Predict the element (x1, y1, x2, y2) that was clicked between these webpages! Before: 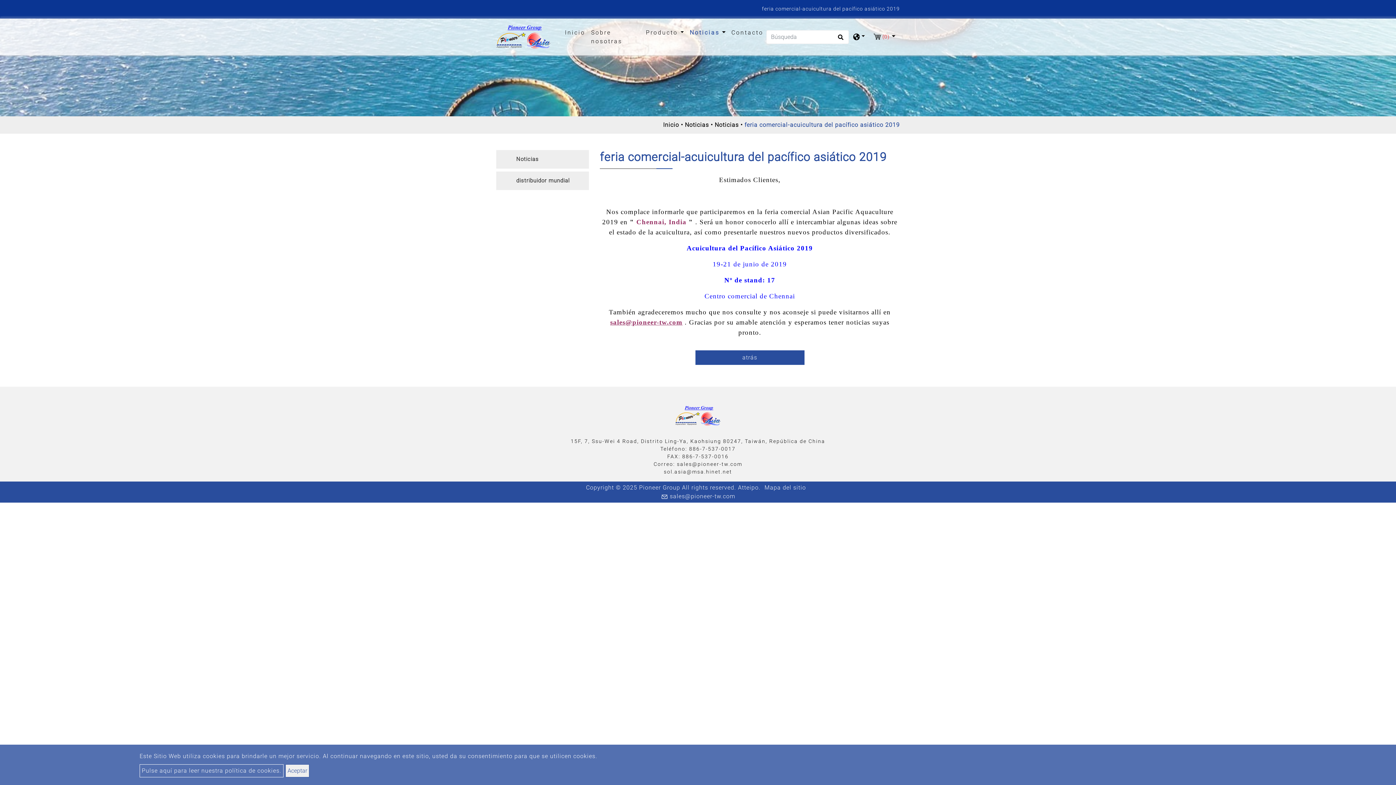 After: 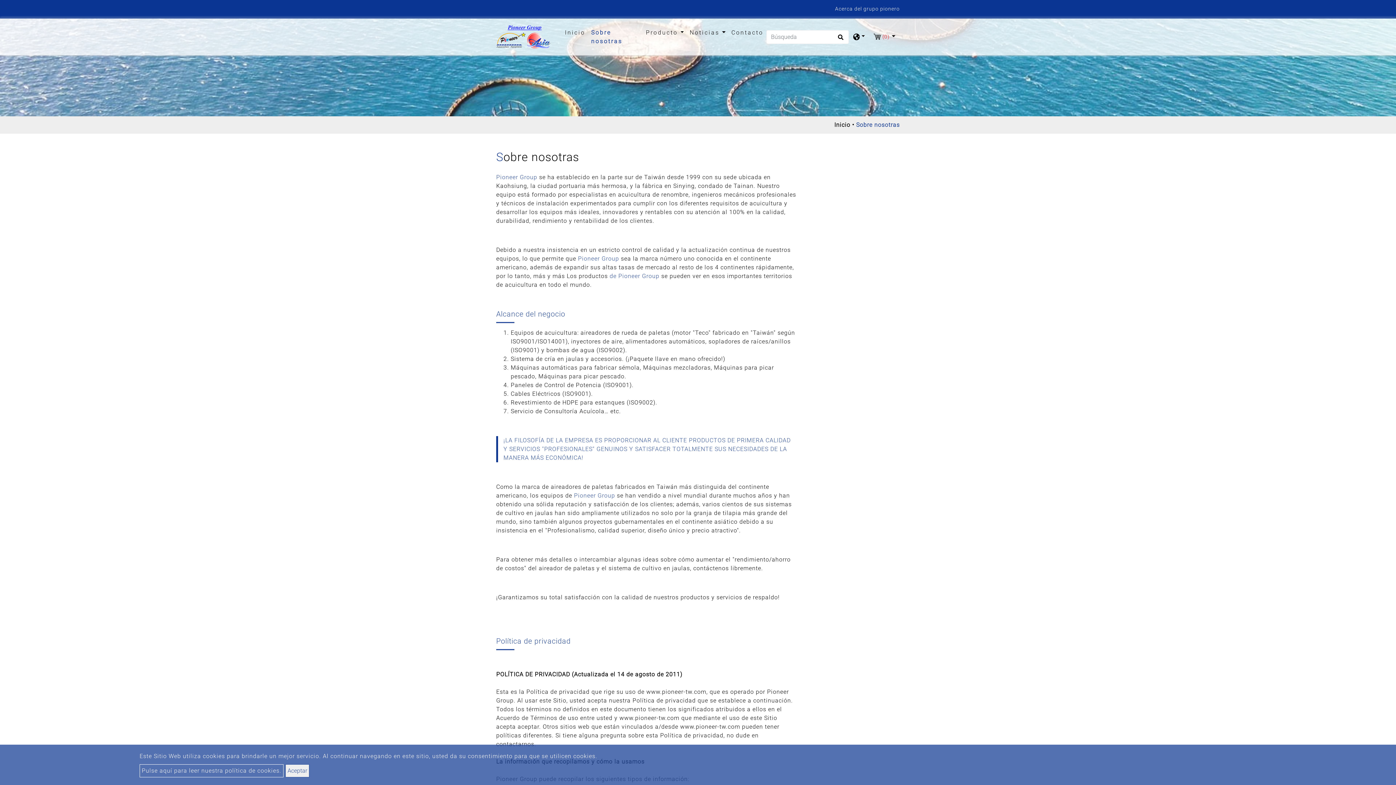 Action: bbox: (588, 25, 643, 48) label: Sobre nosotras